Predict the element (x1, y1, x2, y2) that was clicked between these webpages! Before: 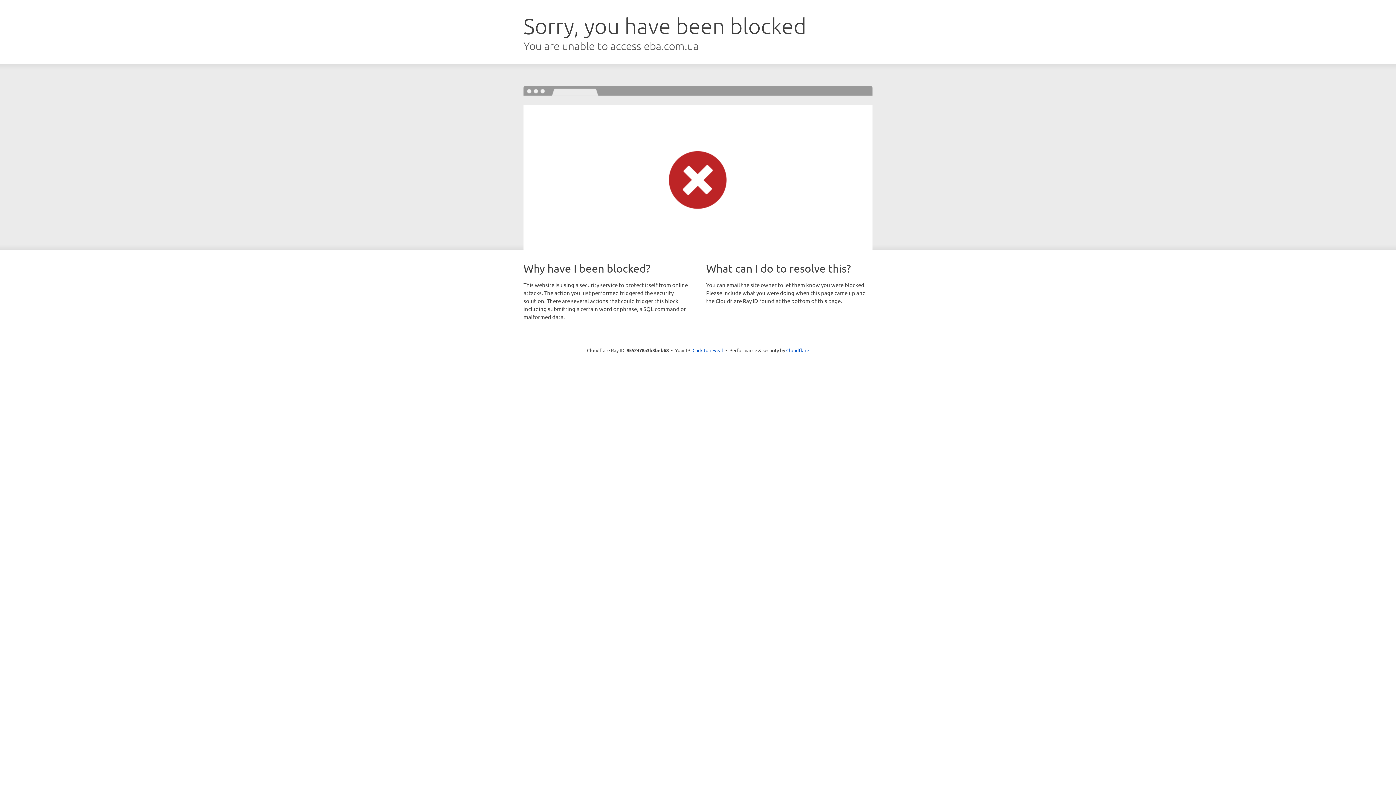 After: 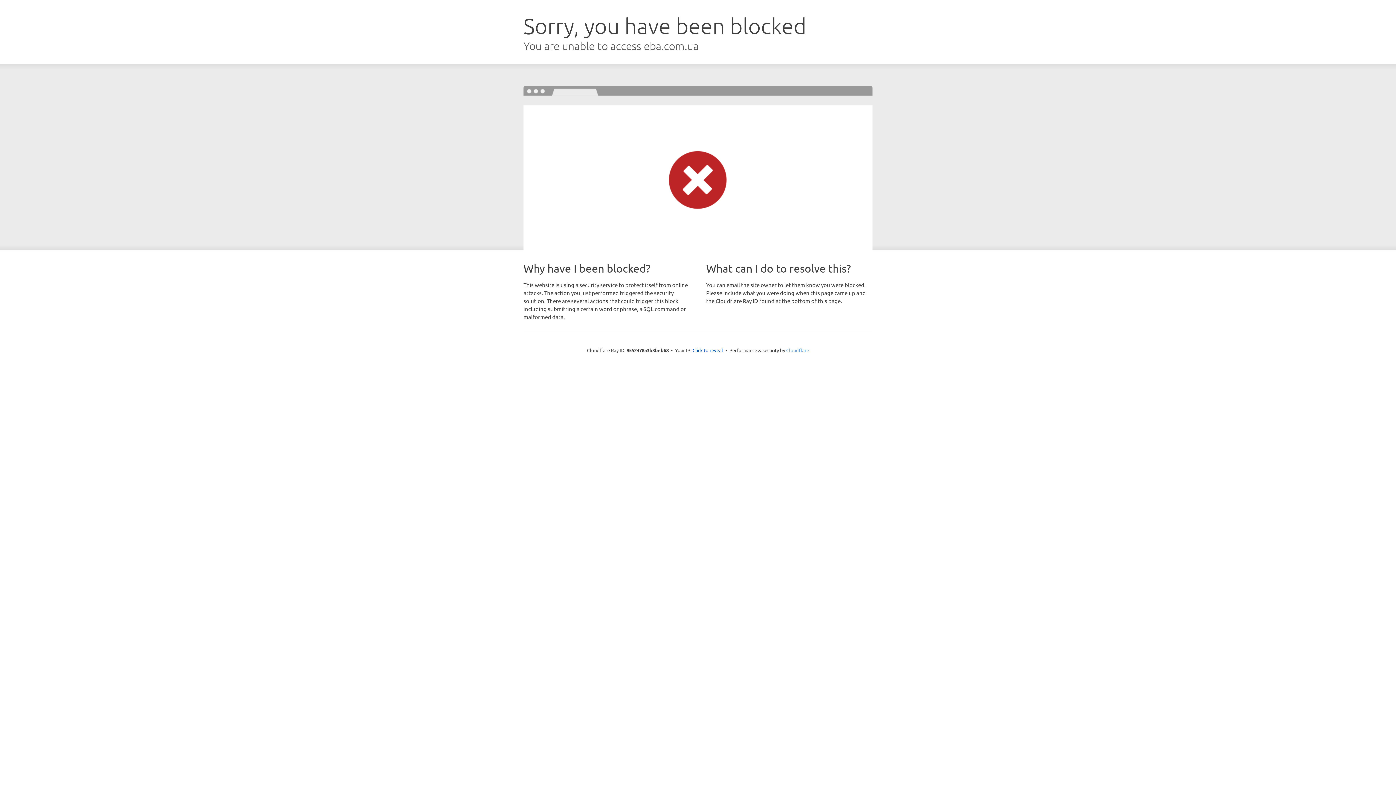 Action: bbox: (786, 347, 809, 353) label: Cloudflare